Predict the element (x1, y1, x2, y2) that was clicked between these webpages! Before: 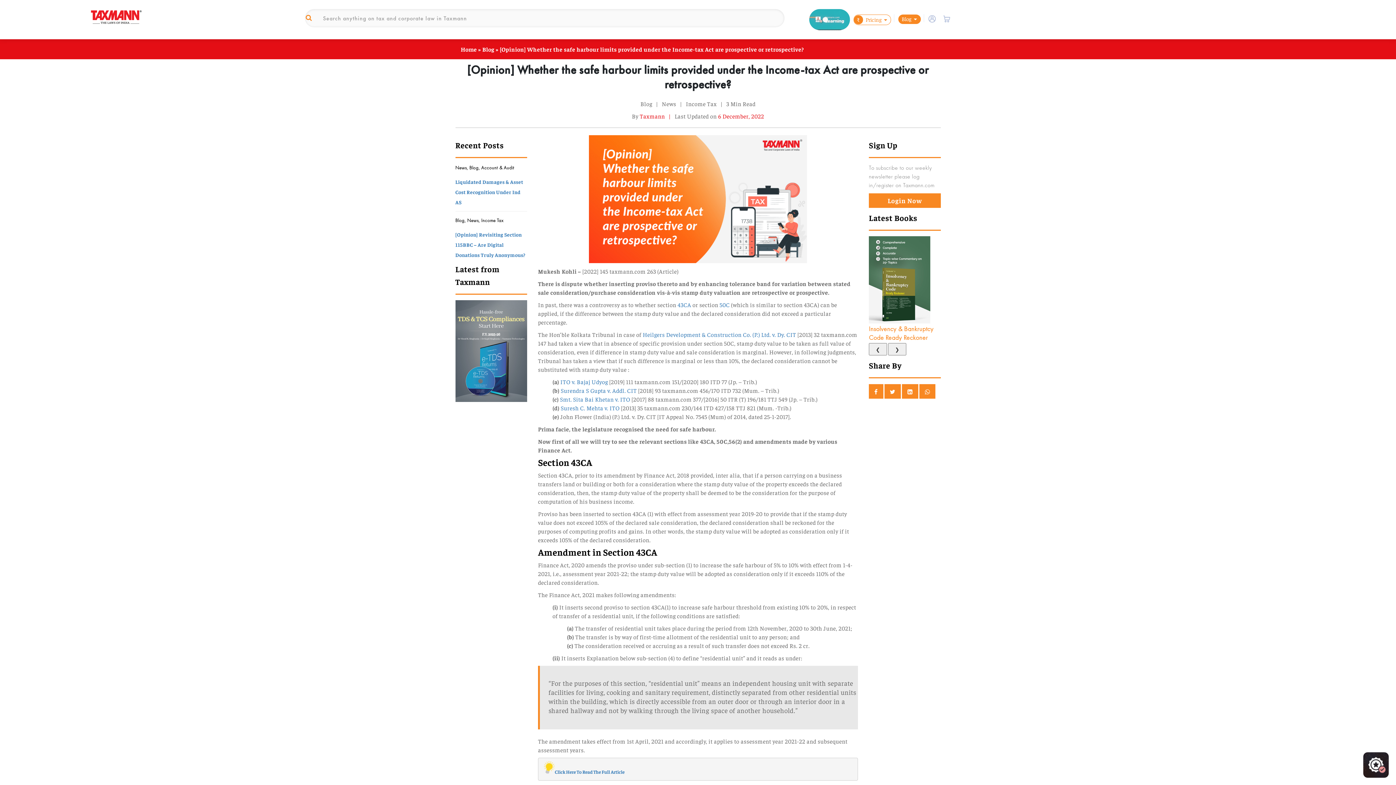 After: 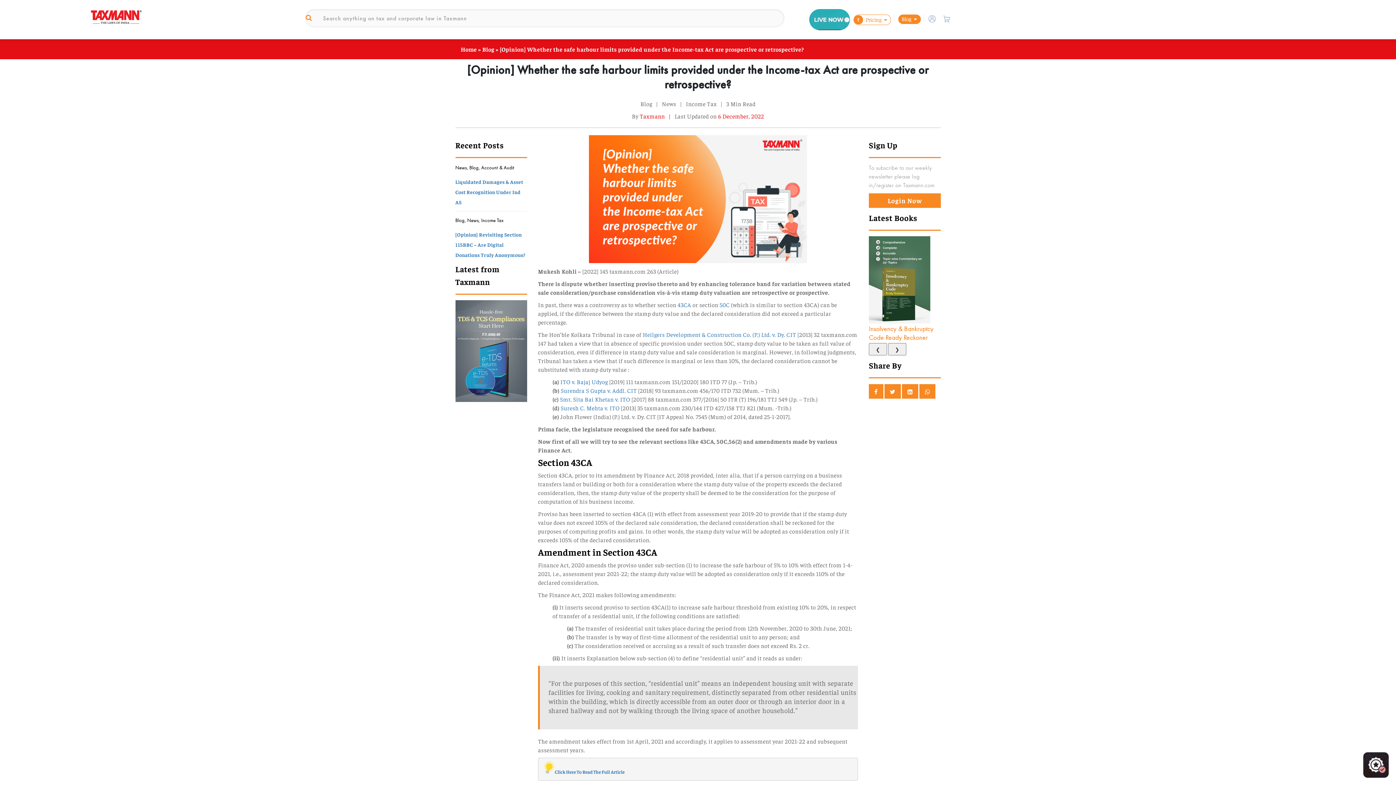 Action: bbox: (809, 9, 850, 30)